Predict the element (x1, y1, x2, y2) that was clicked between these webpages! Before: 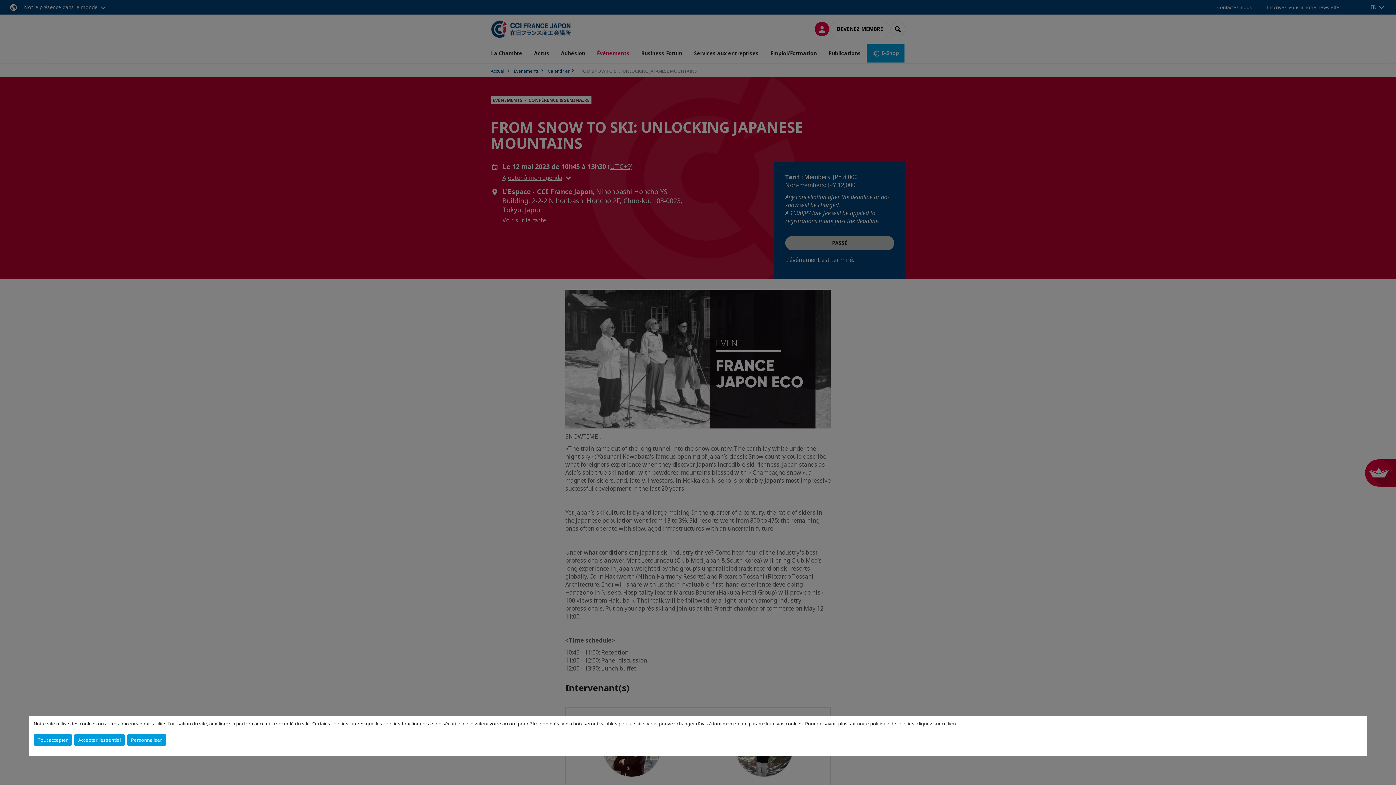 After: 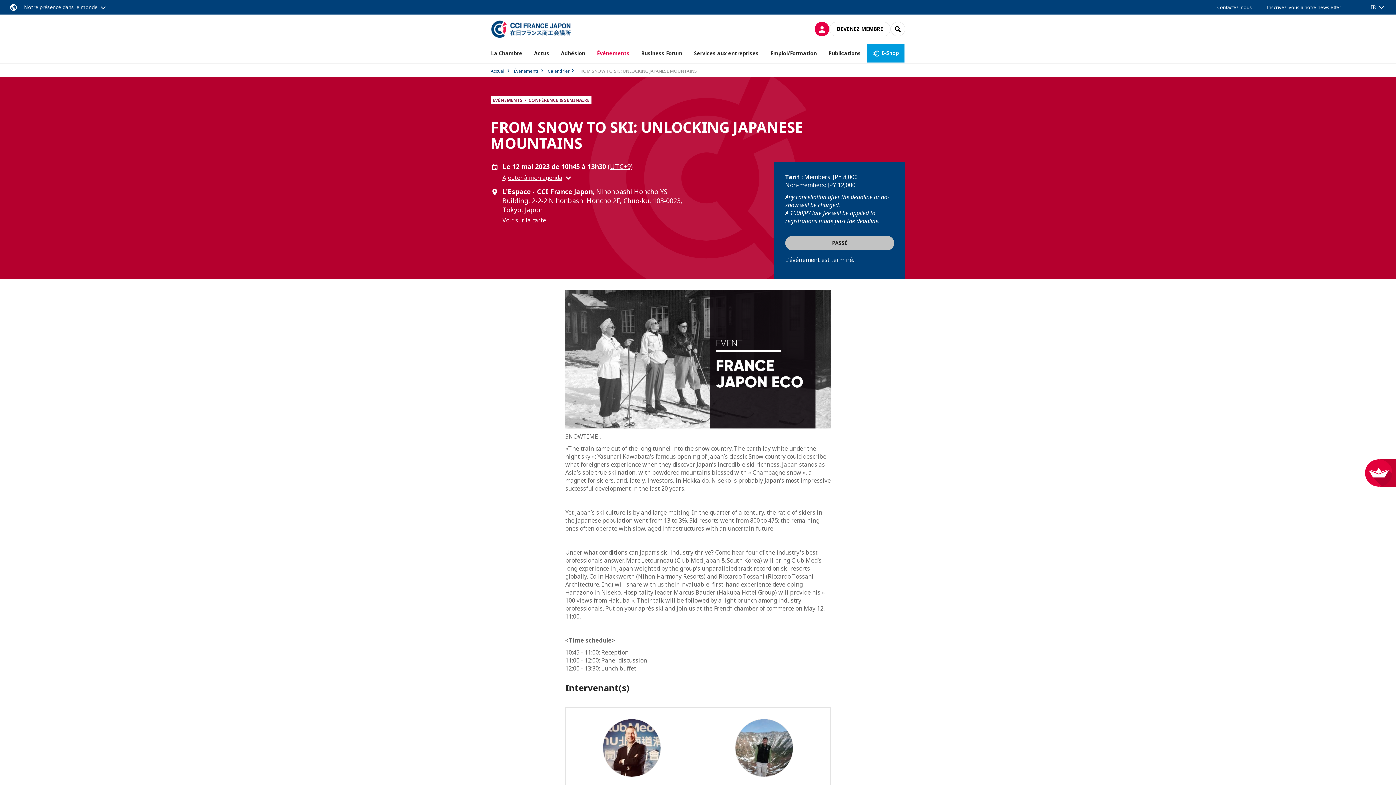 Action: bbox: (33, 734, 71, 746) label: Tout accepter